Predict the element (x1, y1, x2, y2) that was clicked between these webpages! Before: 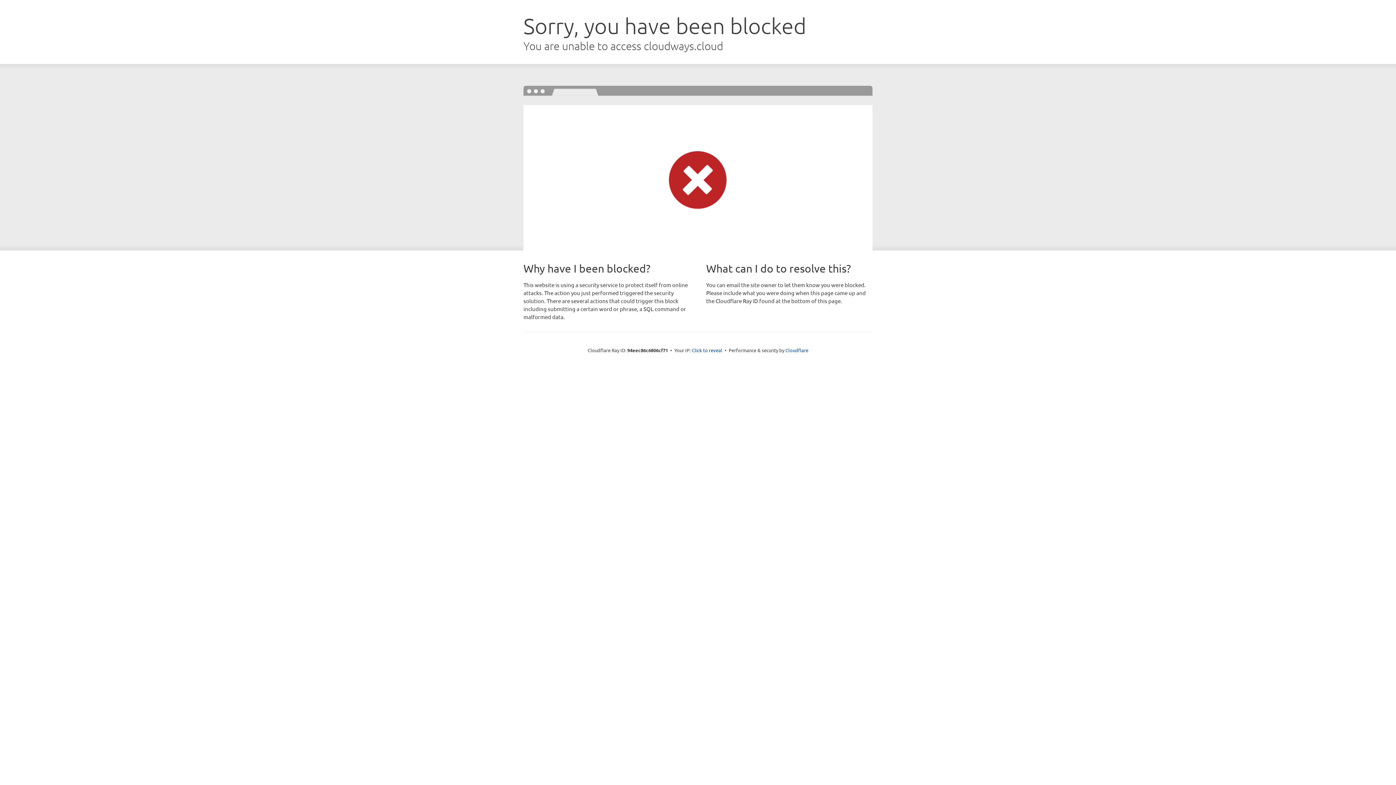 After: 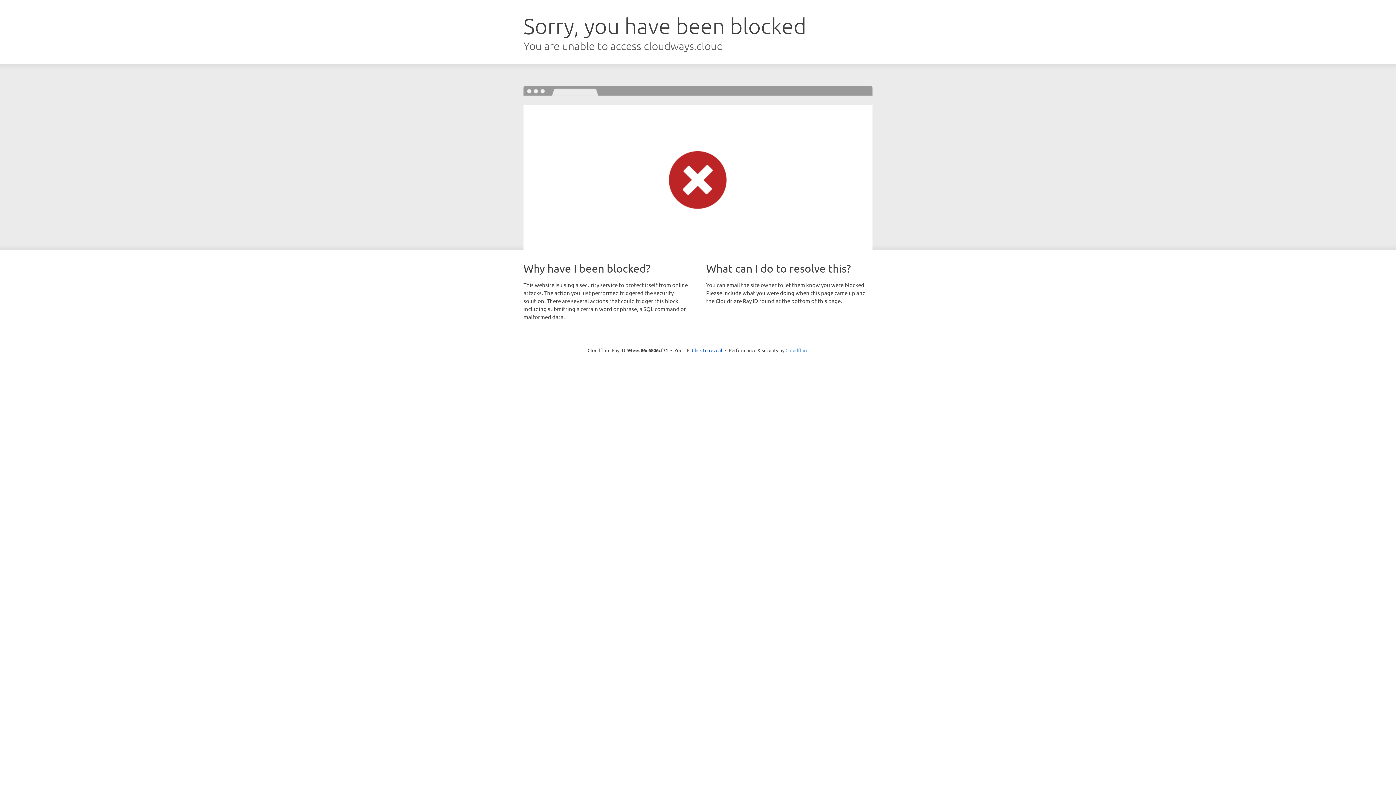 Action: bbox: (785, 347, 808, 353) label: Cloudflare